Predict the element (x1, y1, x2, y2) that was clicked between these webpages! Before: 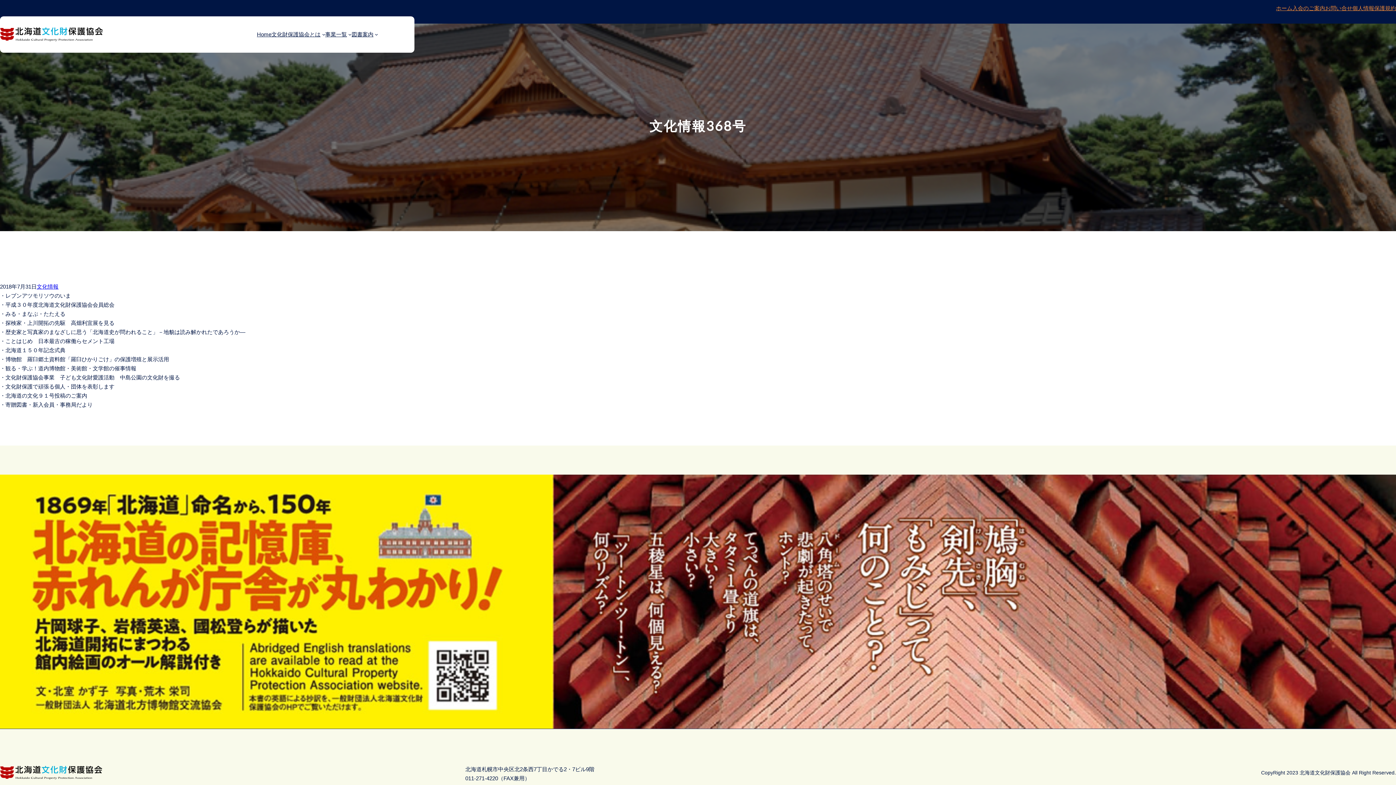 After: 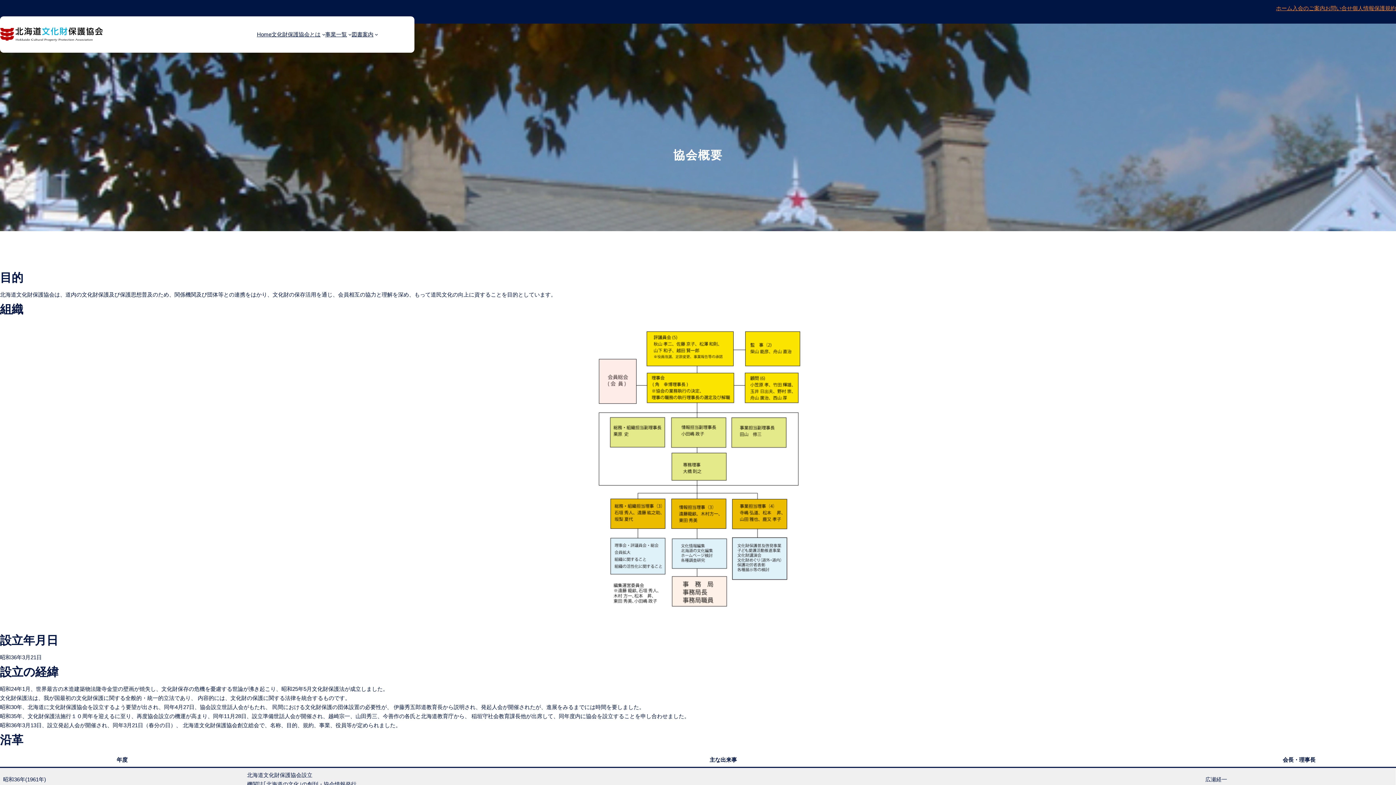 Action: label: 文化財保護協会とは bbox: (271, 29, 320, 39)